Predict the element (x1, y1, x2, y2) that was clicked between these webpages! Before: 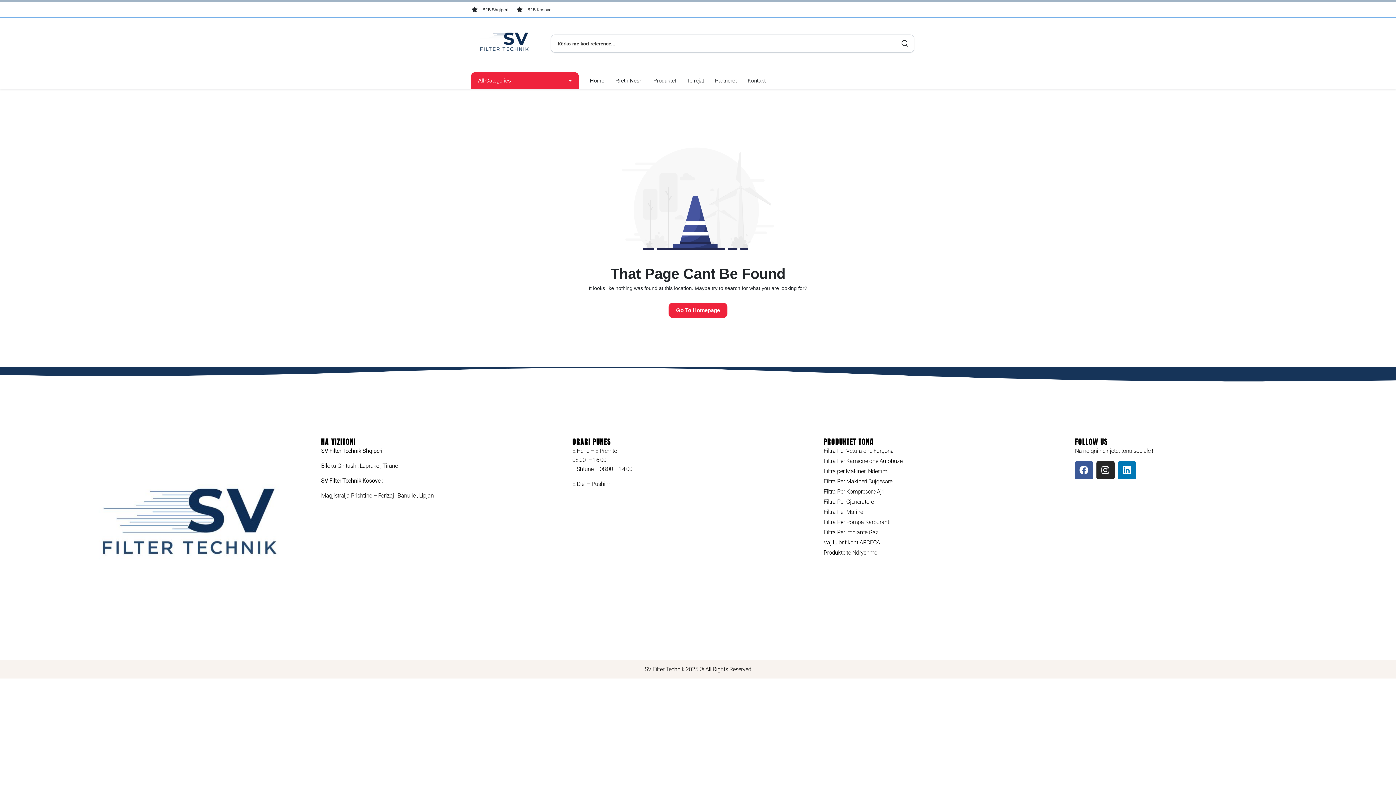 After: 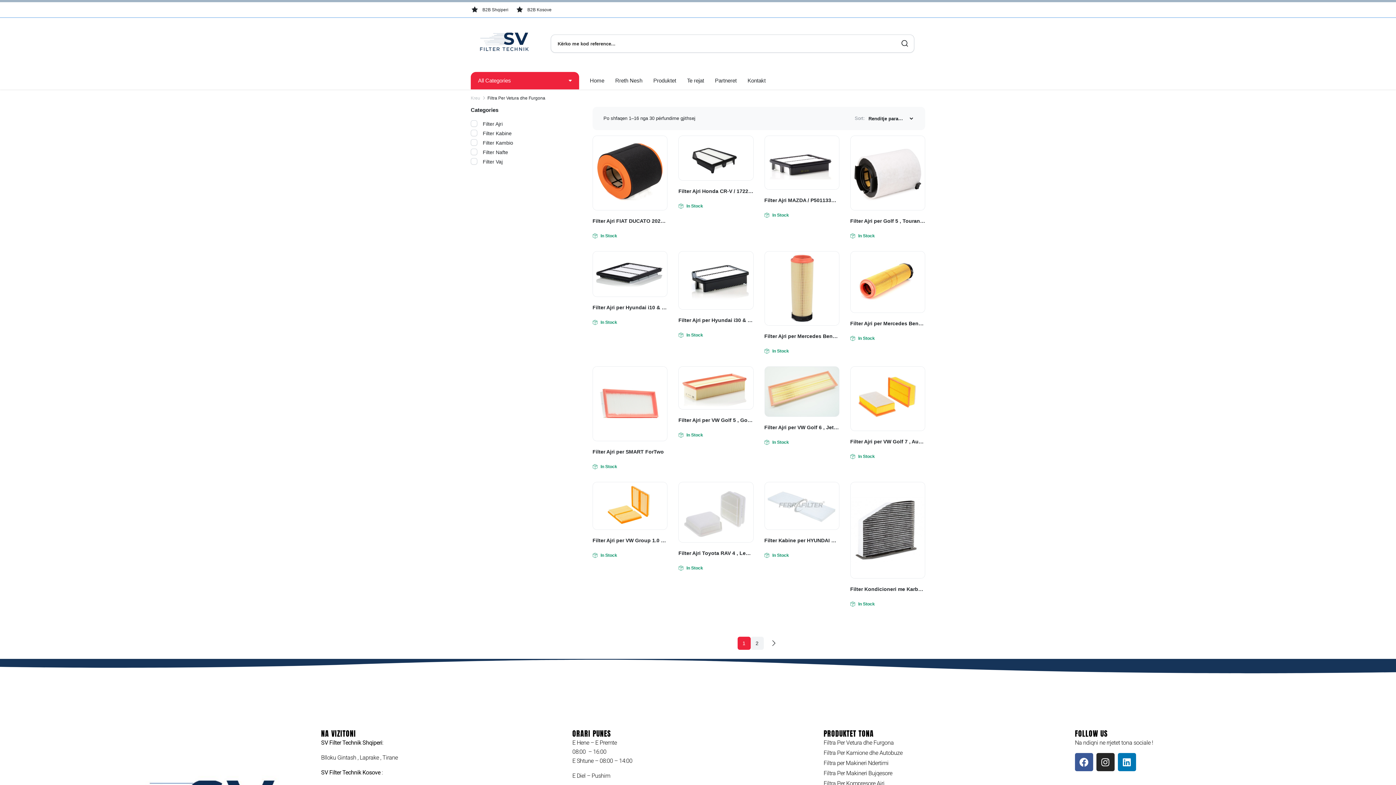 Action: bbox: (823, 446, 1075, 455) label: Filtra Per Vetura dhe Furgona